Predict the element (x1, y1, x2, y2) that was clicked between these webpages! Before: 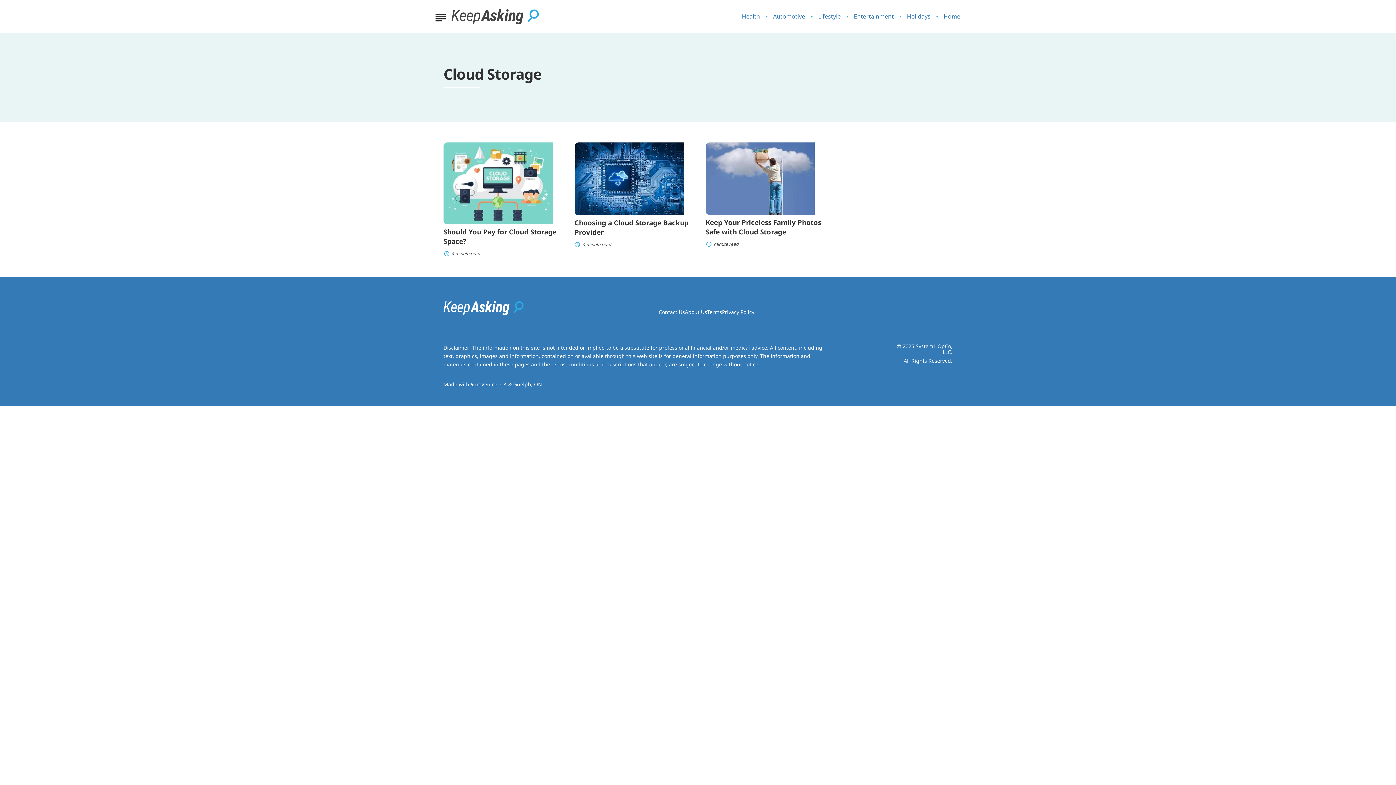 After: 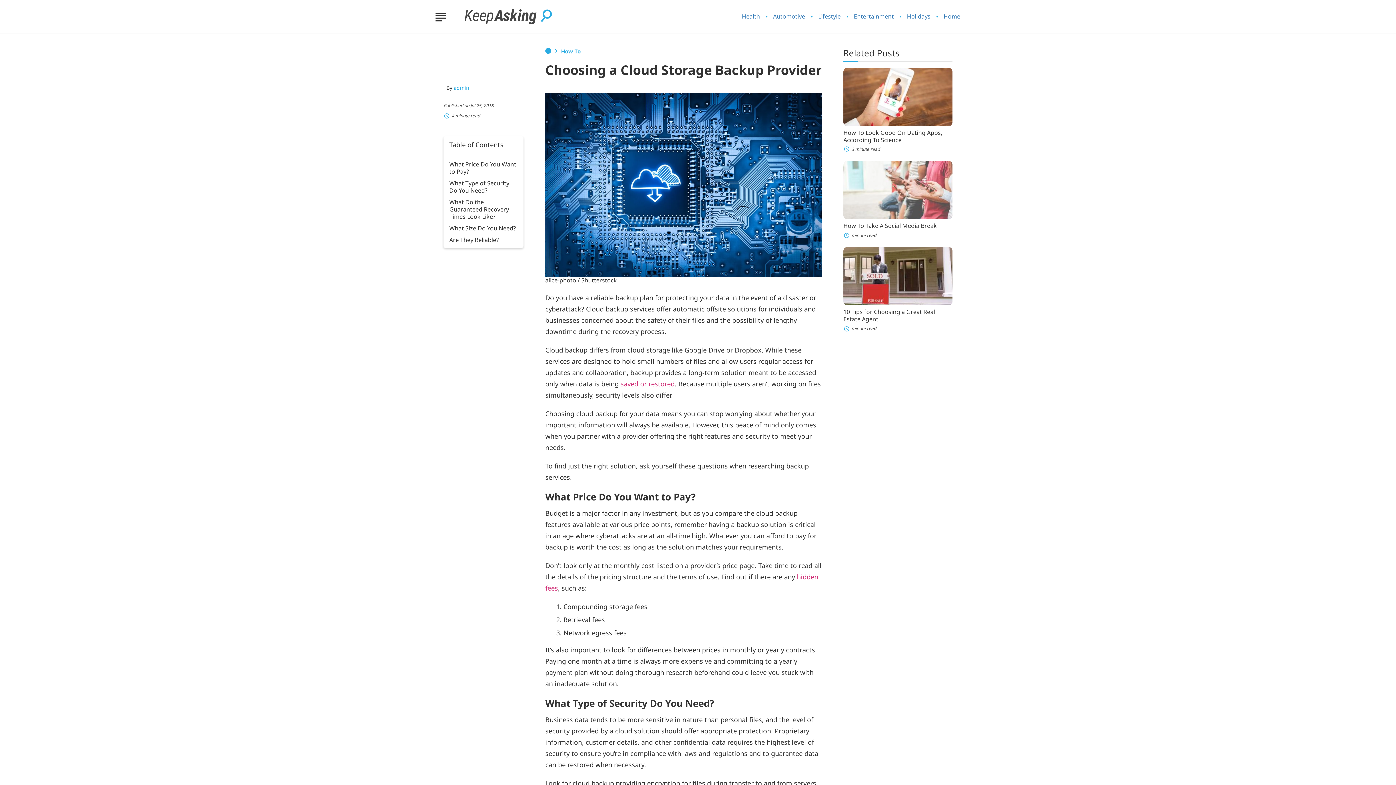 Action: label: Choosing a Cloud Storage Backup Provider bbox: (574, 142, 690, 215)